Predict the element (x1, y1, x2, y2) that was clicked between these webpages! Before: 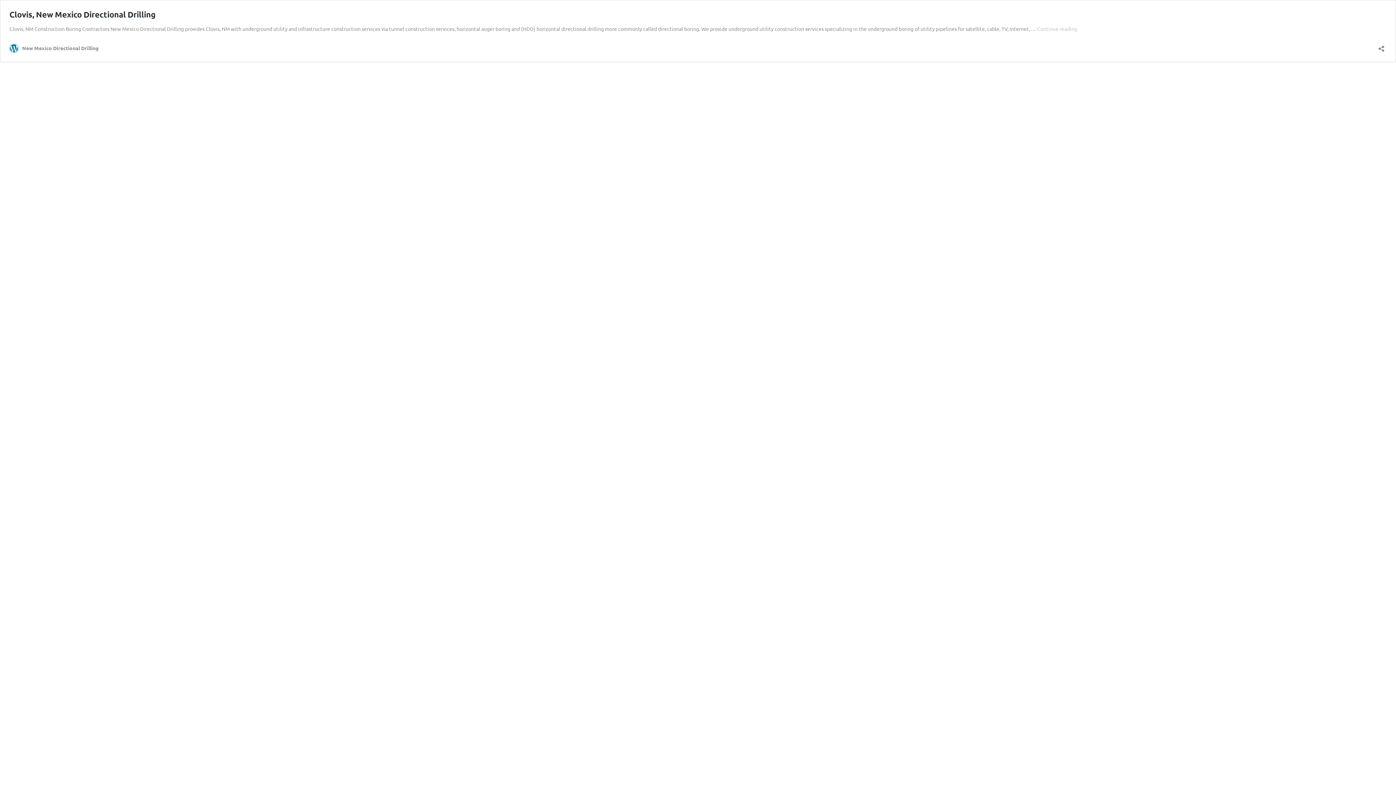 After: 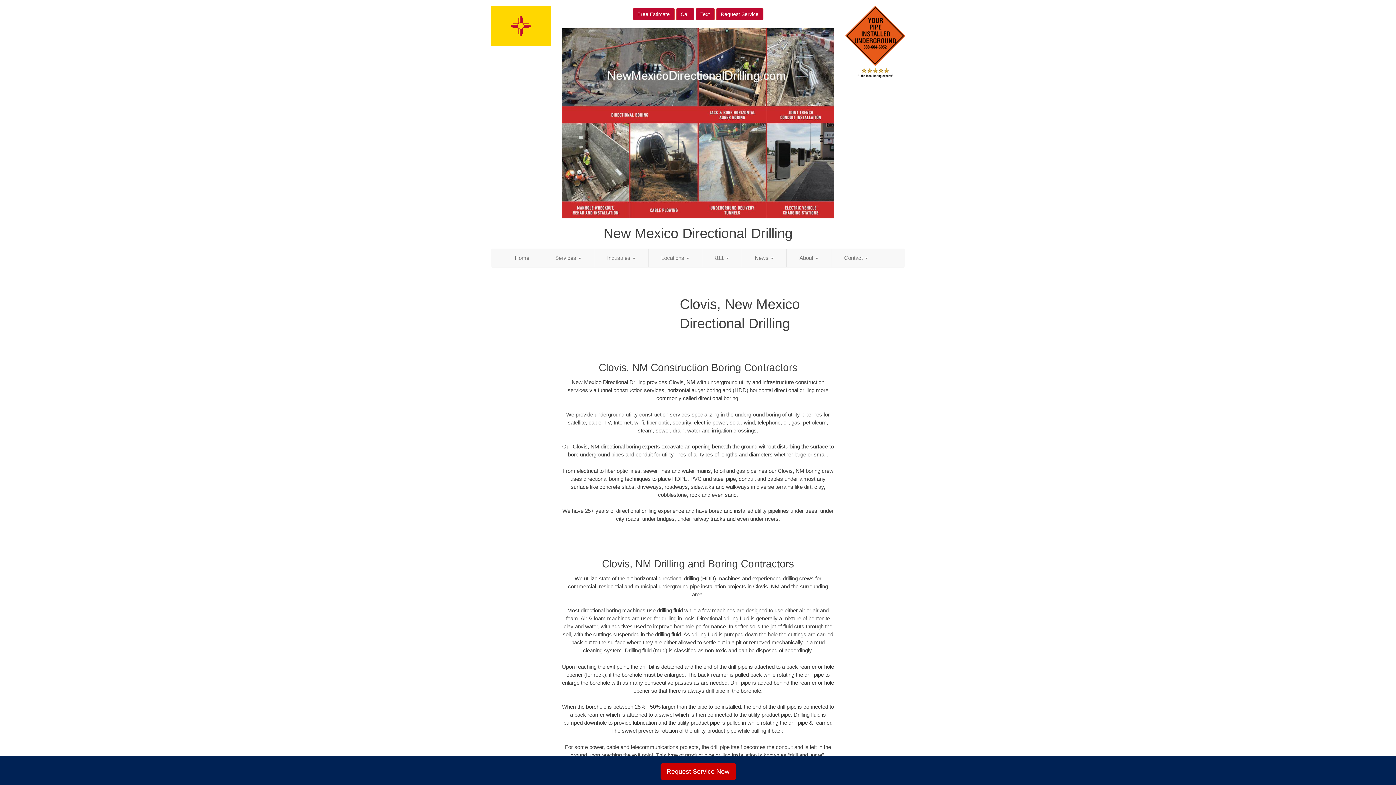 Action: bbox: (1037, 25, 1077, 32) label: Continue reading
Clovis, New Mexico Directional Drilling